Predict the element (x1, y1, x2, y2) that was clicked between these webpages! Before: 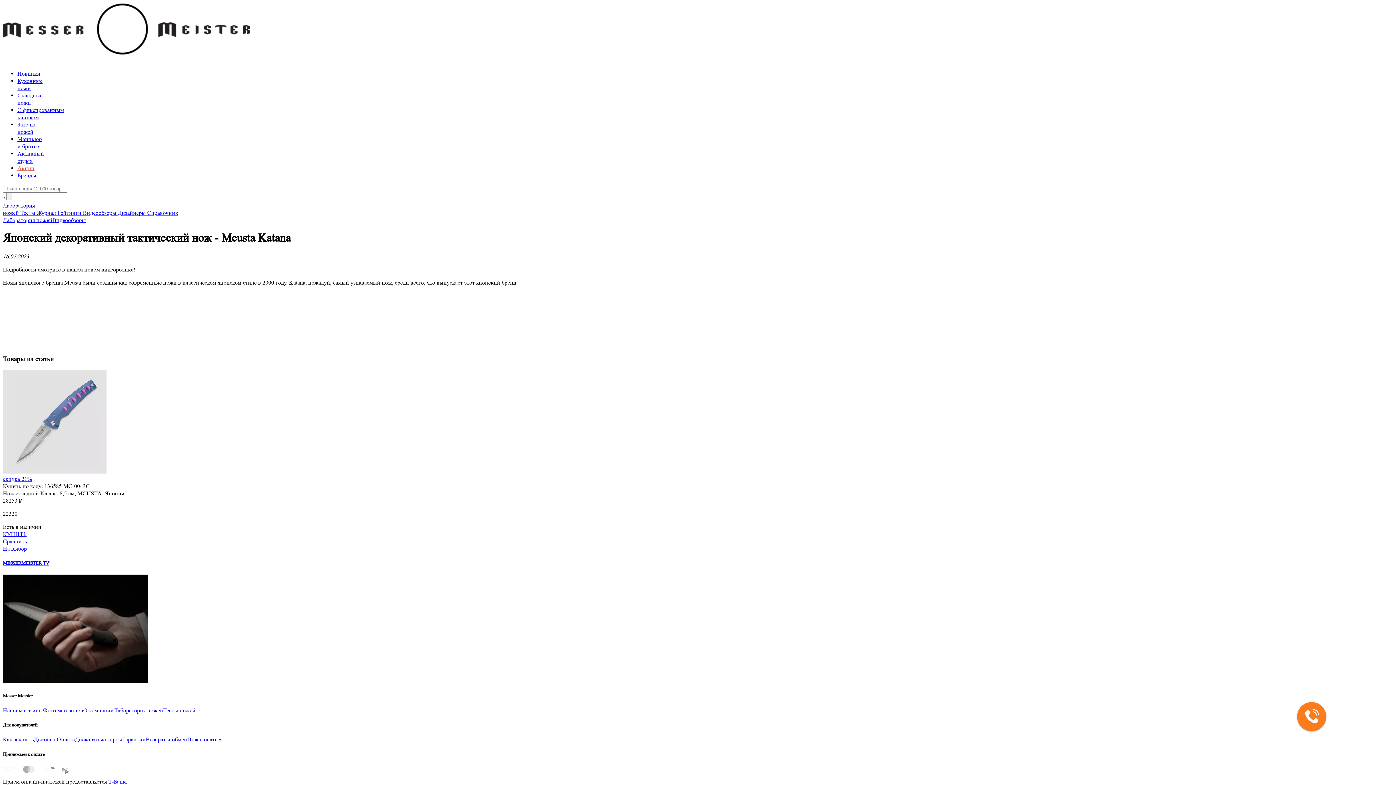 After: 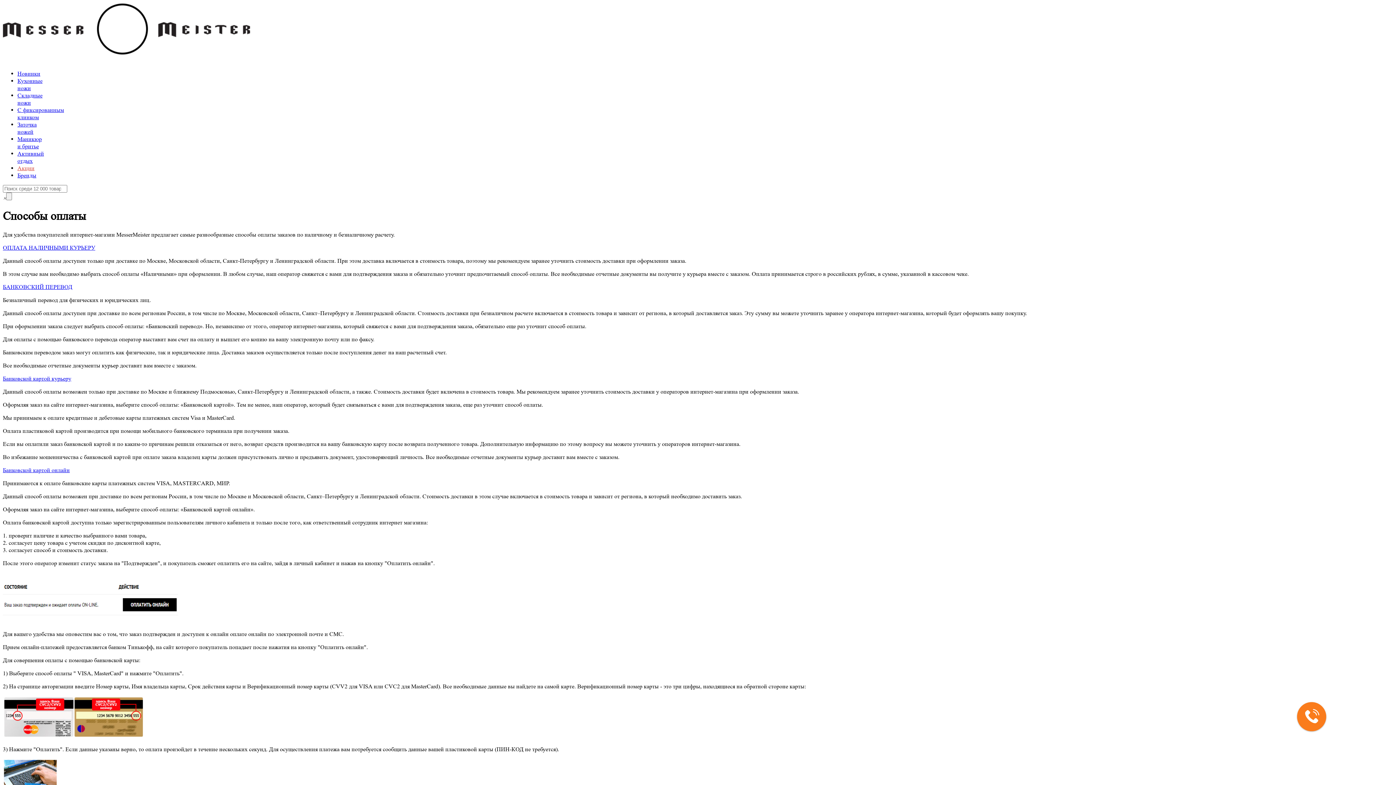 Action: bbox: (2, 771, 78, 778)